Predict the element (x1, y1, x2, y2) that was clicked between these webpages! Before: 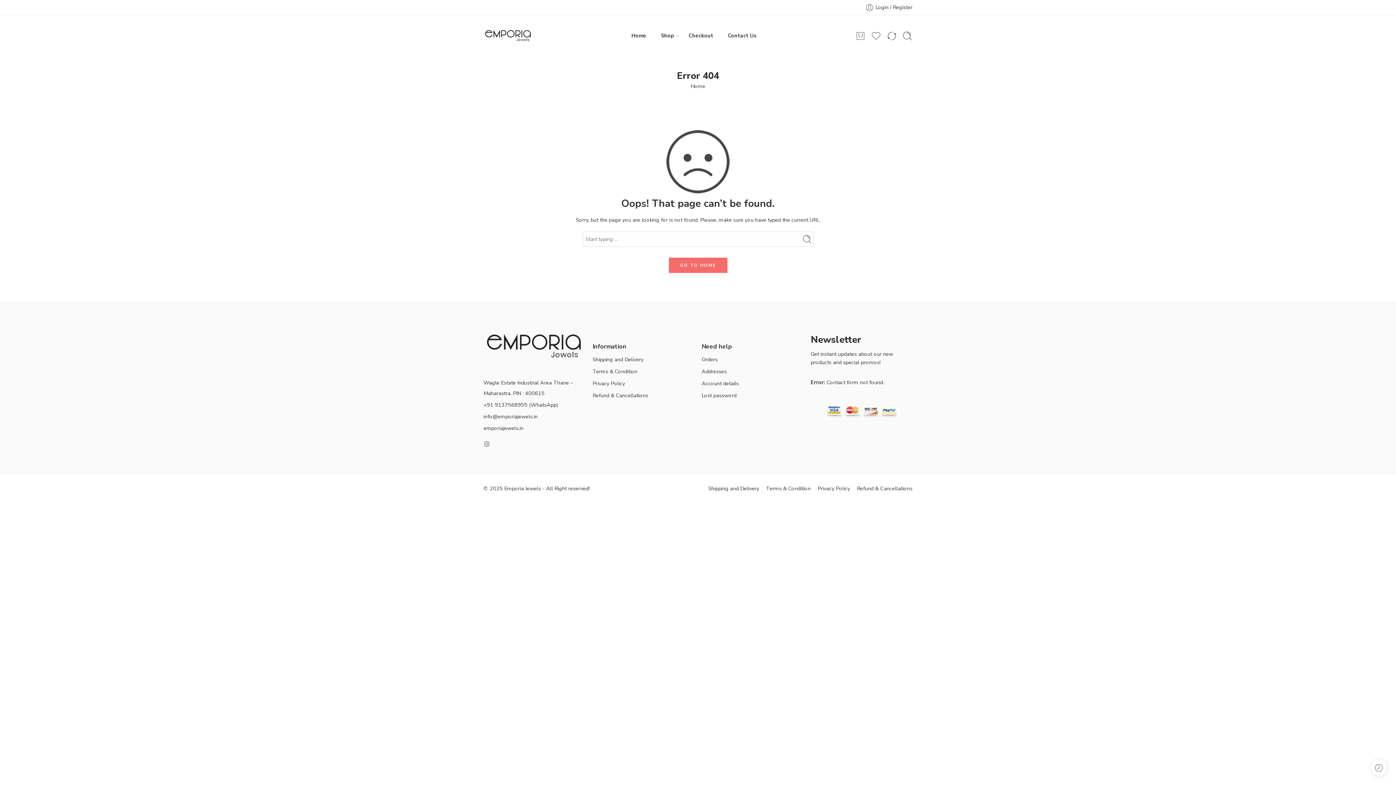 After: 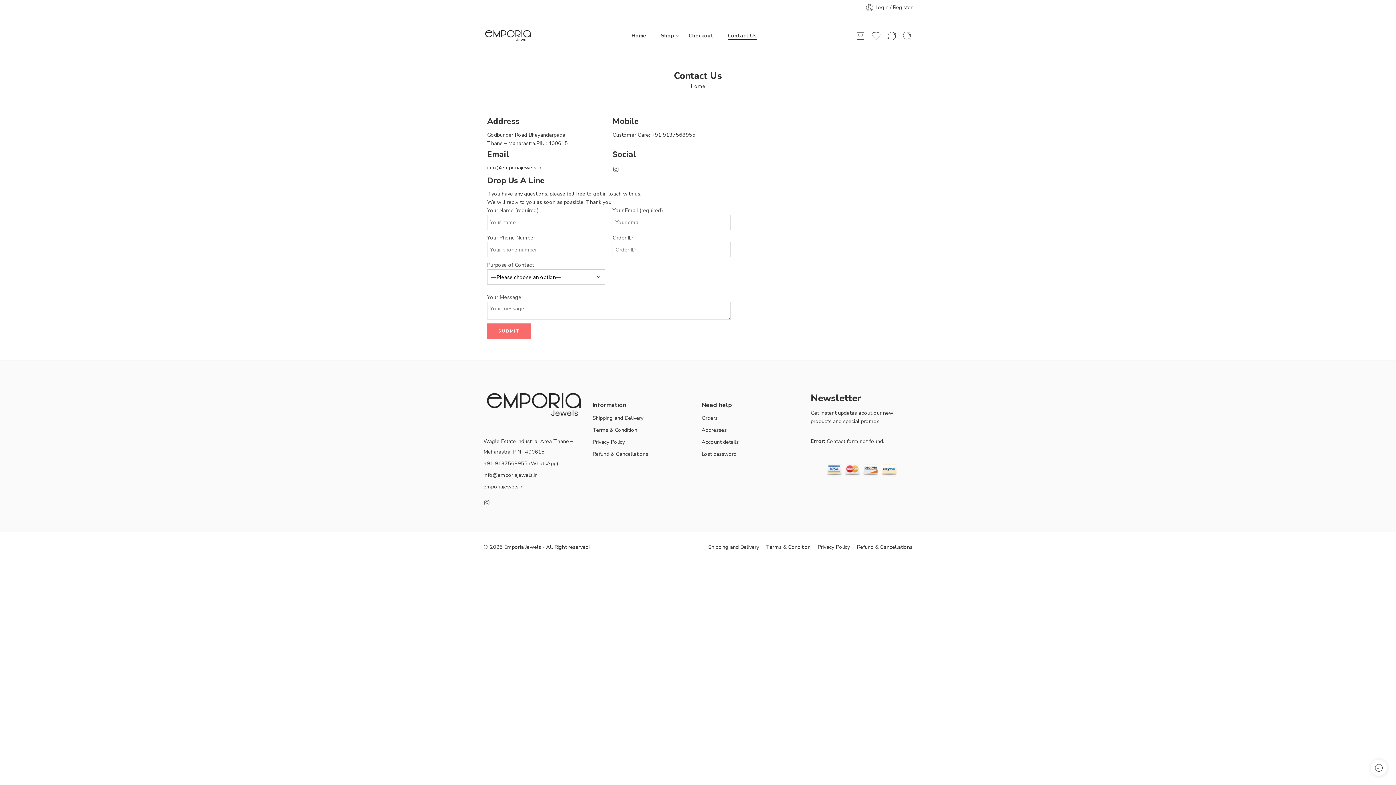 Action: label: Contact Us bbox: (728, 26, 757, 45)